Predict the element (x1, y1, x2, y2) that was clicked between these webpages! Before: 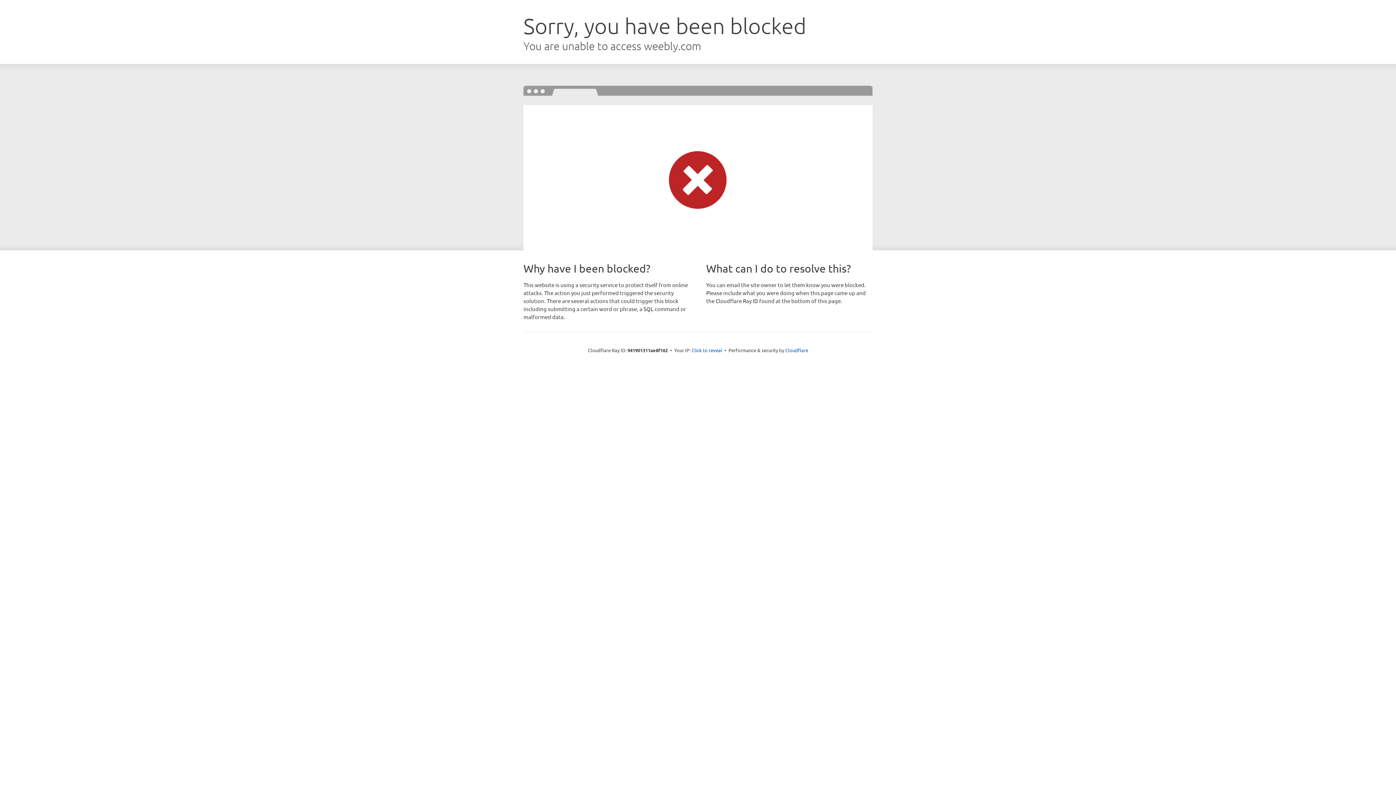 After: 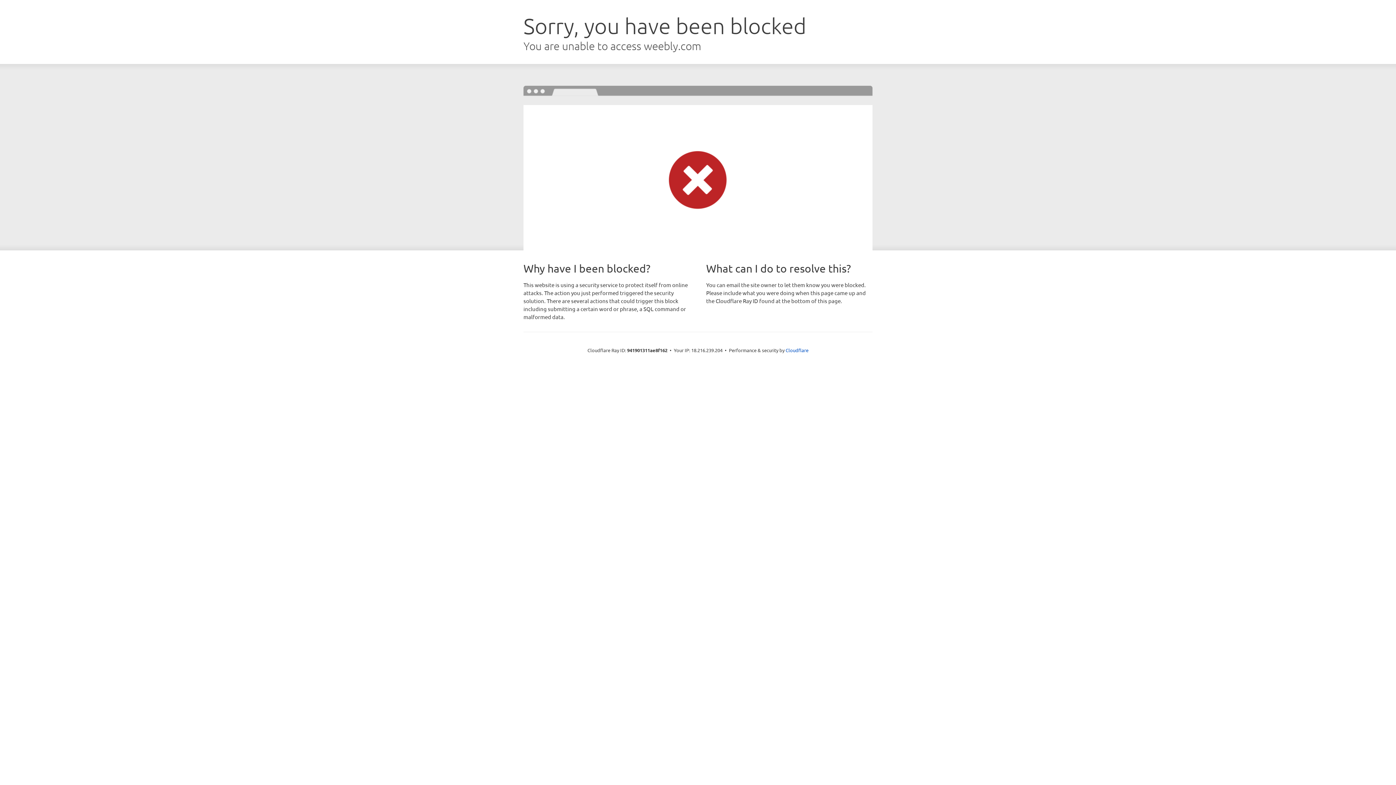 Action: label: Click to reveal bbox: (691, 346, 722, 353)